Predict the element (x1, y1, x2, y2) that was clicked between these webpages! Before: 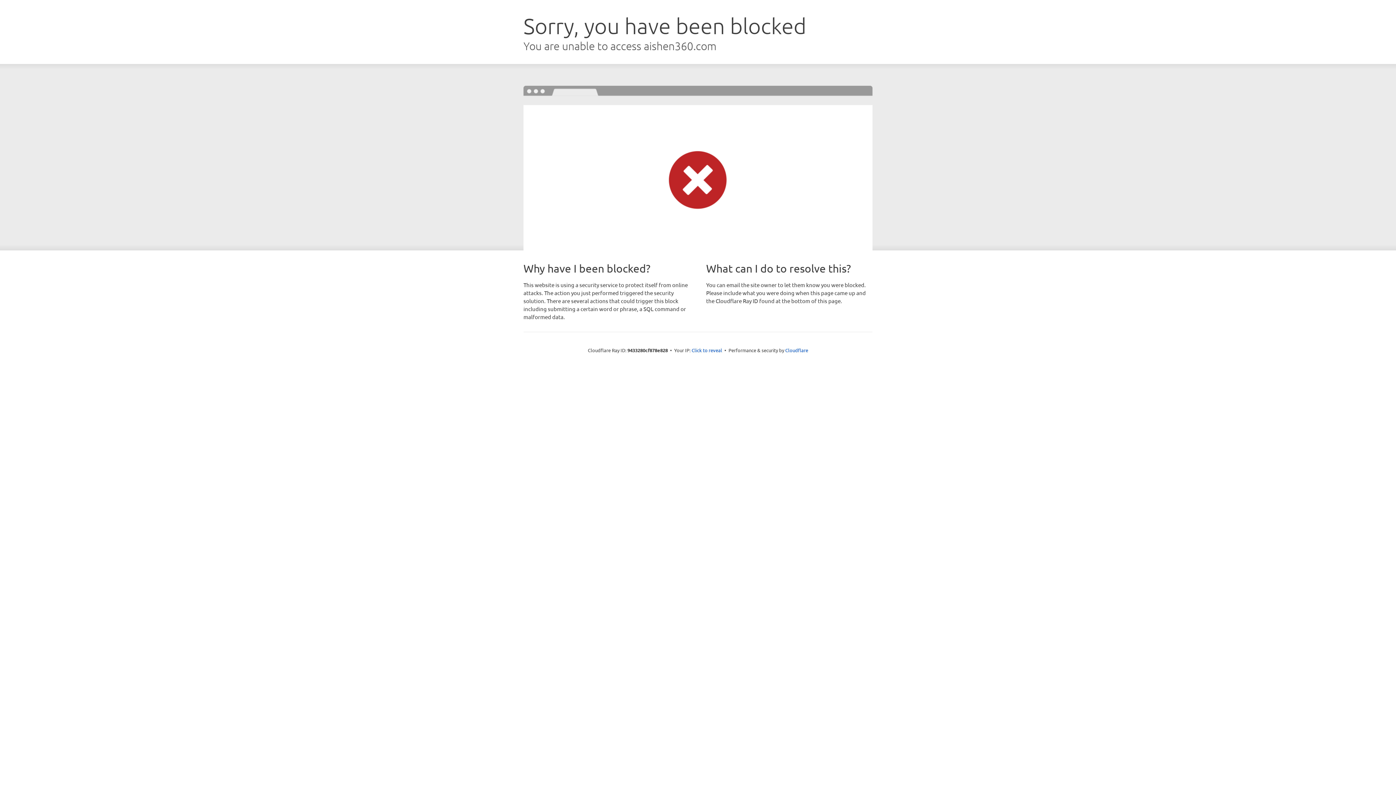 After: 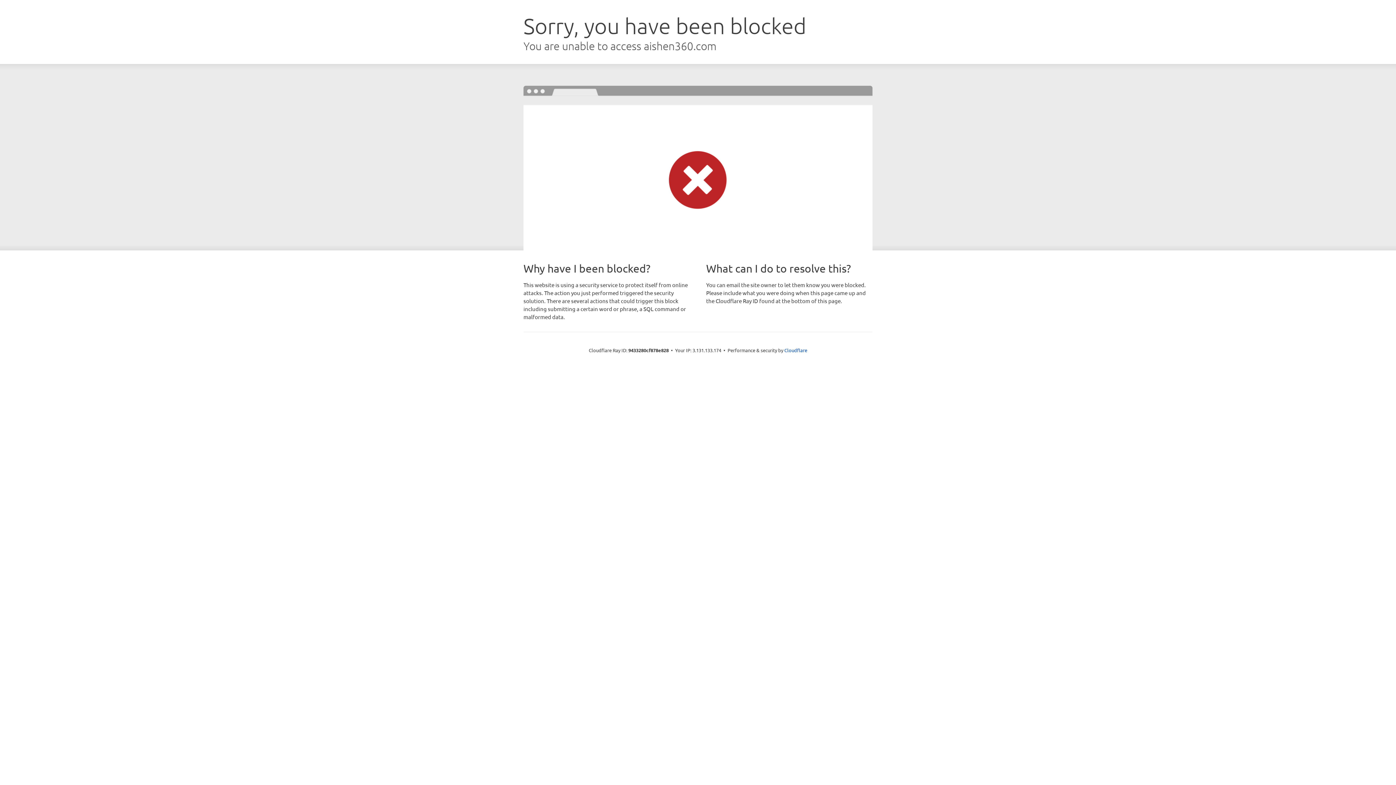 Action: bbox: (691, 346, 722, 353) label: Click to reveal